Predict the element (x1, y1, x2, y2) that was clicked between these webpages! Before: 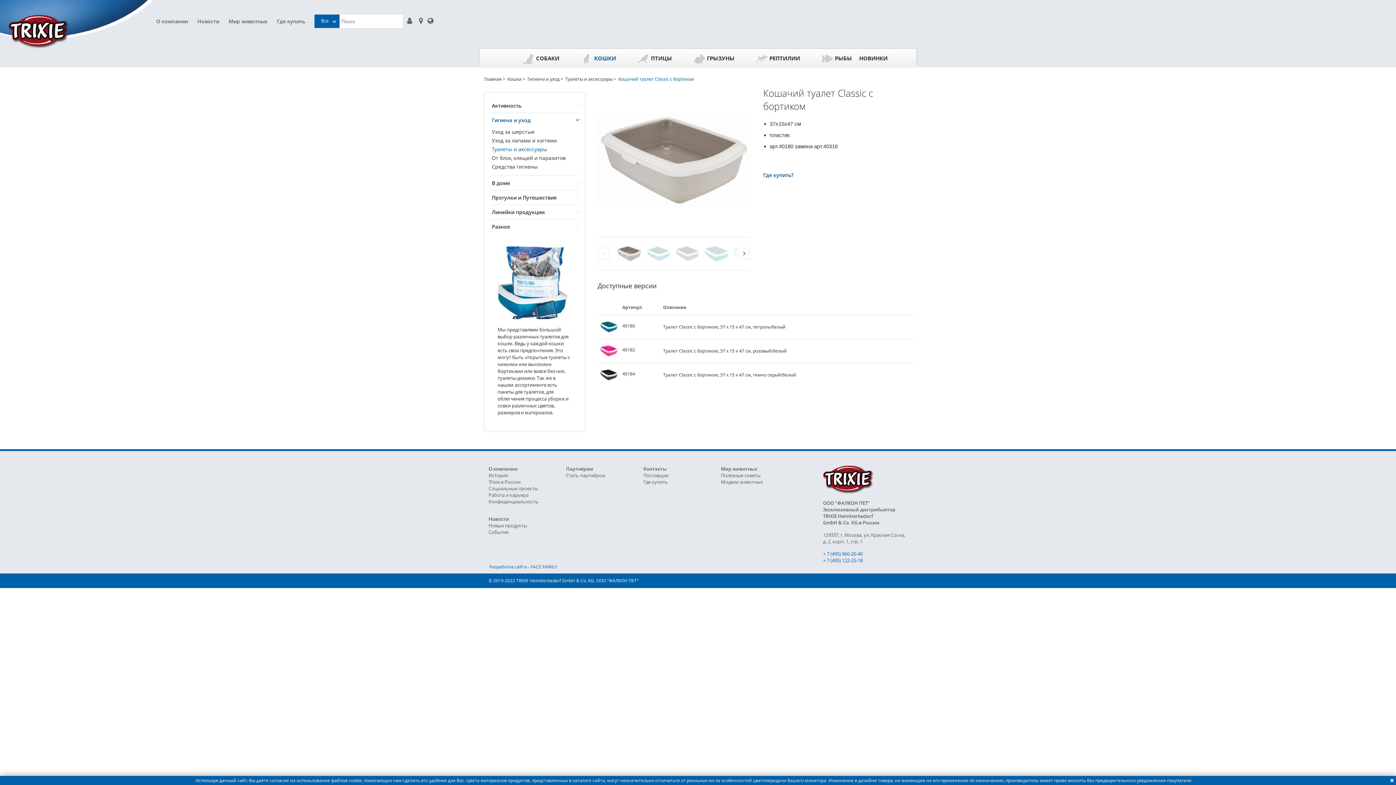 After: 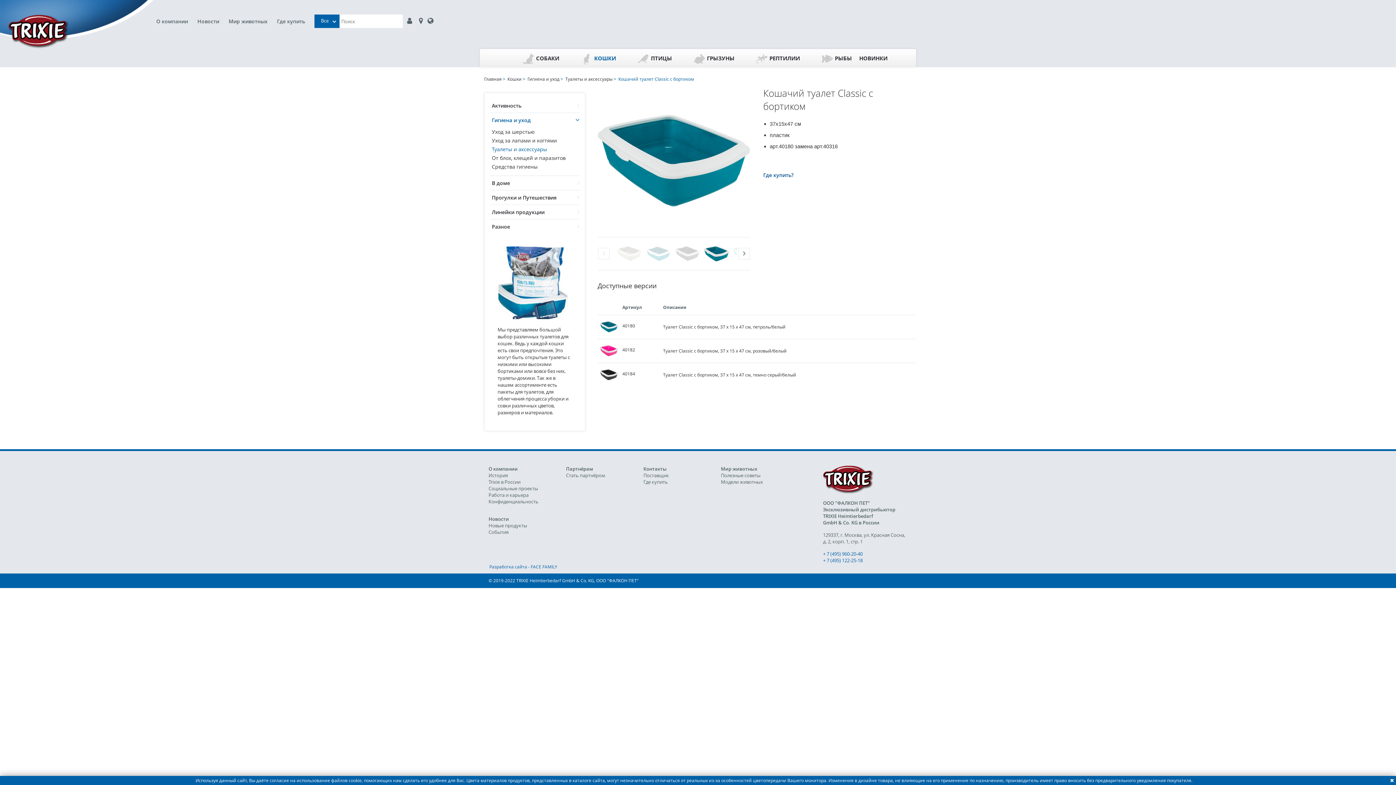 Action: bbox: (704, 241, 729, 266)